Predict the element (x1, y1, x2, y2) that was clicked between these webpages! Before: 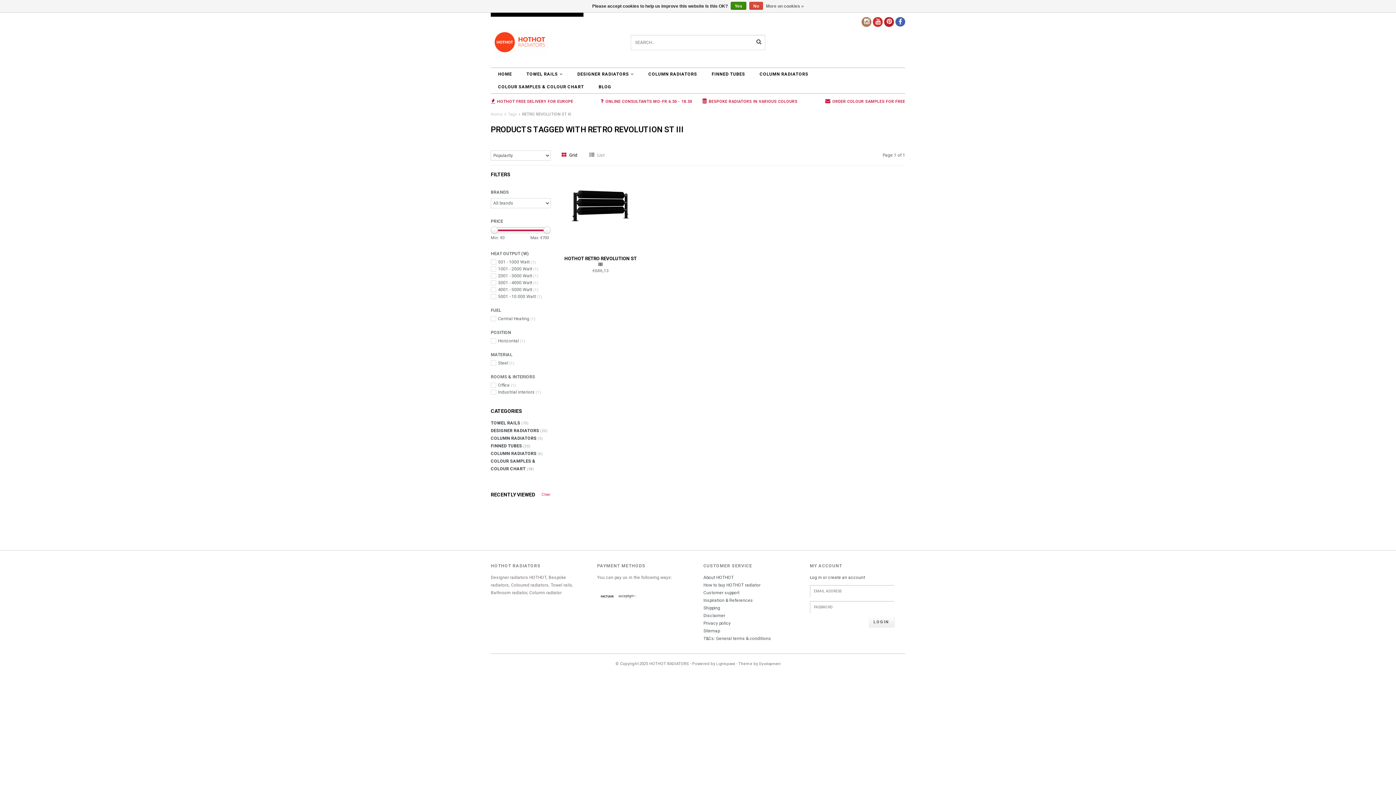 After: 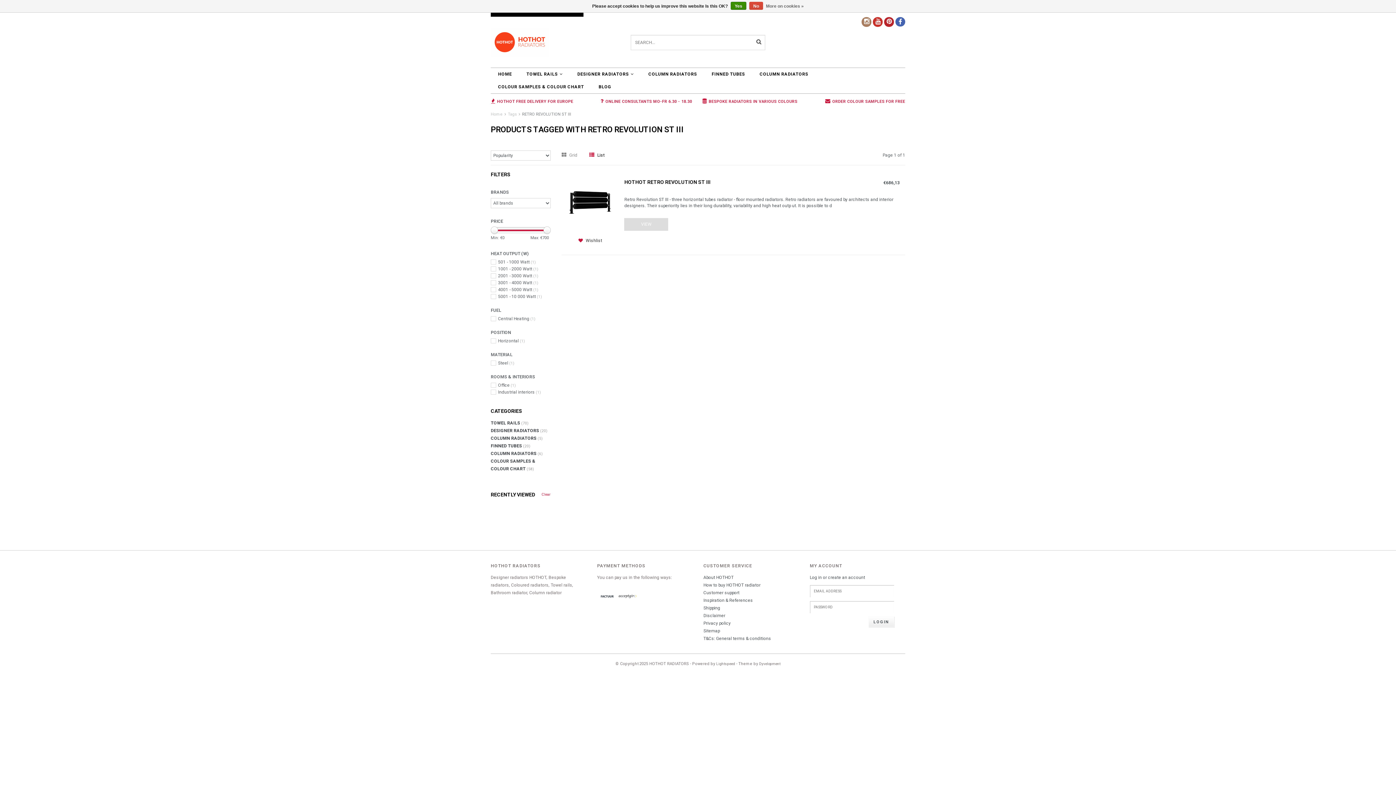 Action: bbox: (589, 150, 604, 161) label:  List